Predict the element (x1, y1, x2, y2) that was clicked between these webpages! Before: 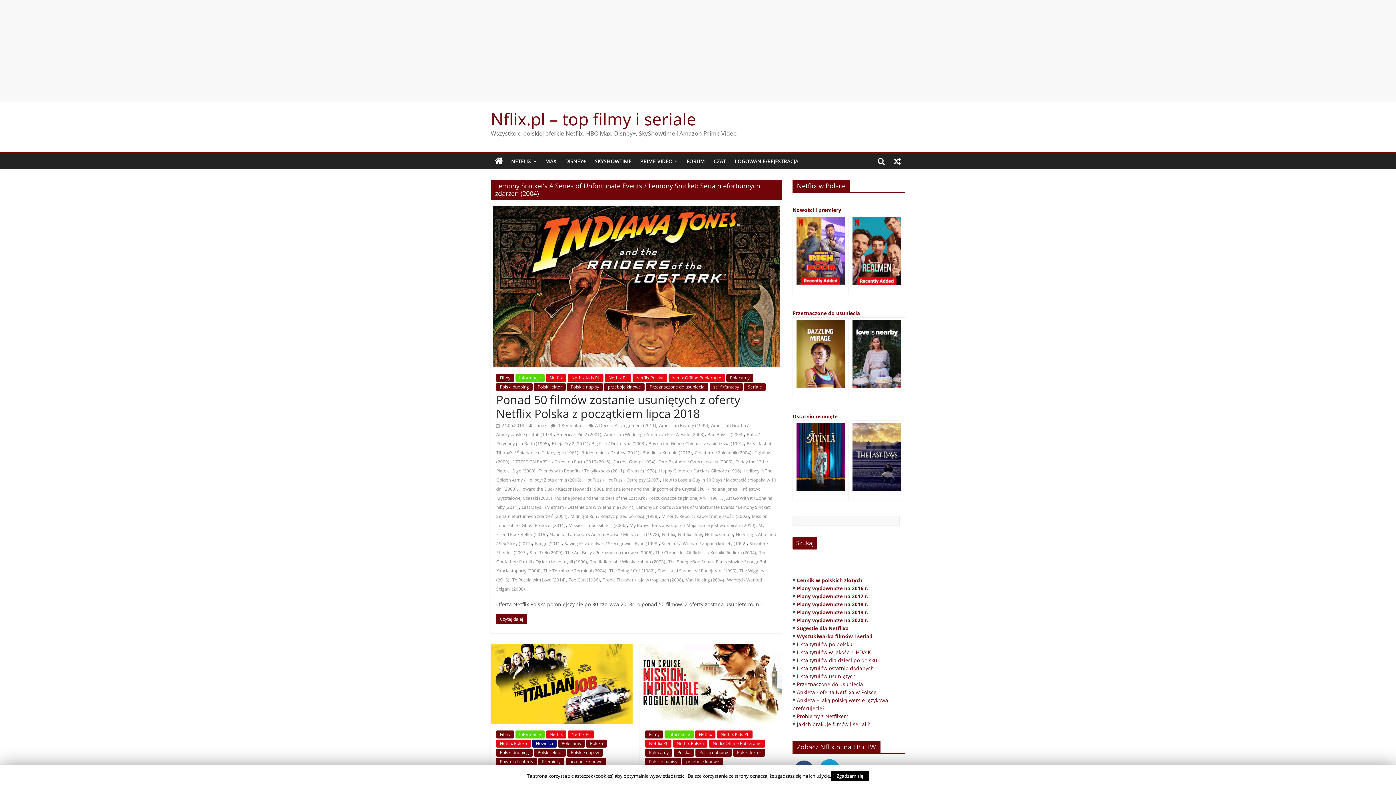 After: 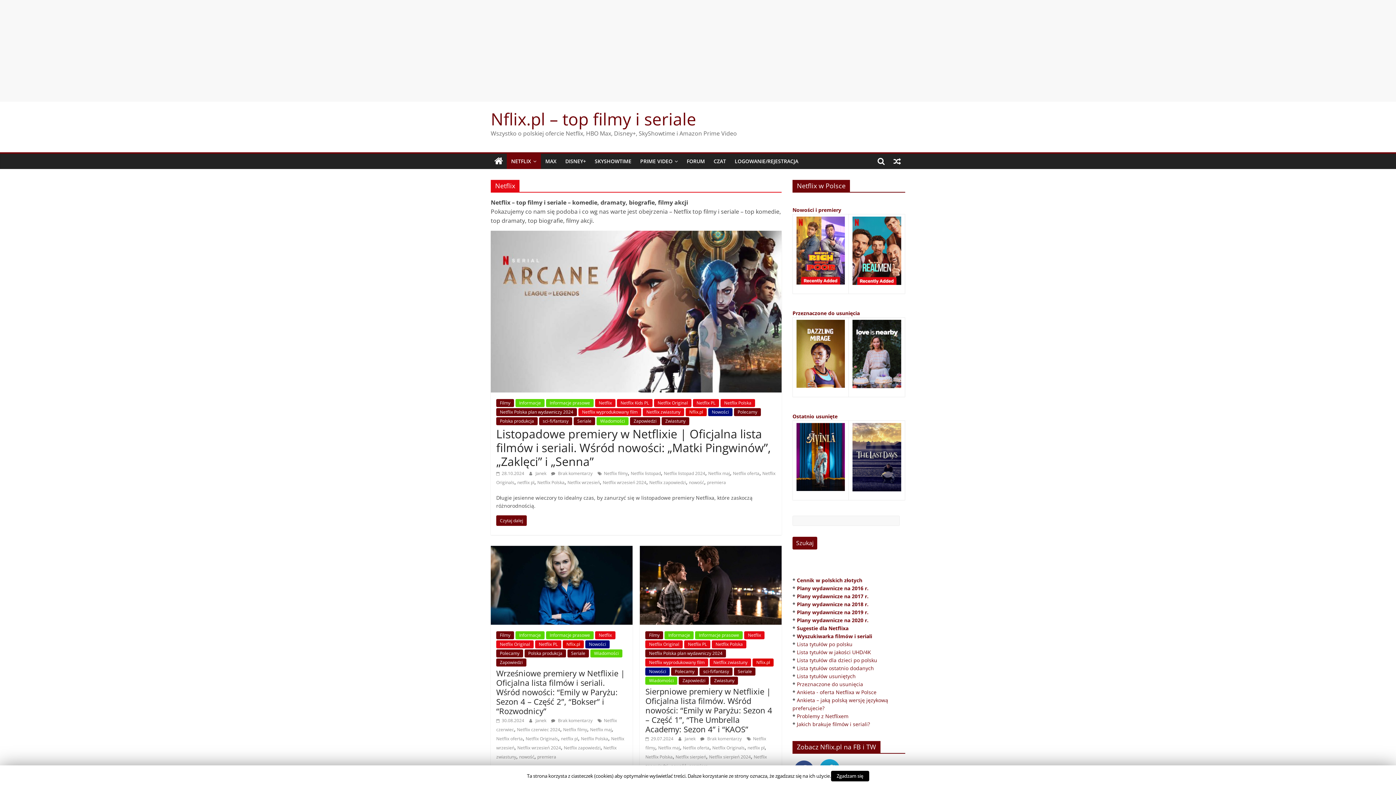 Action: label: Netflix bbox: (546, 374, 566, 382)